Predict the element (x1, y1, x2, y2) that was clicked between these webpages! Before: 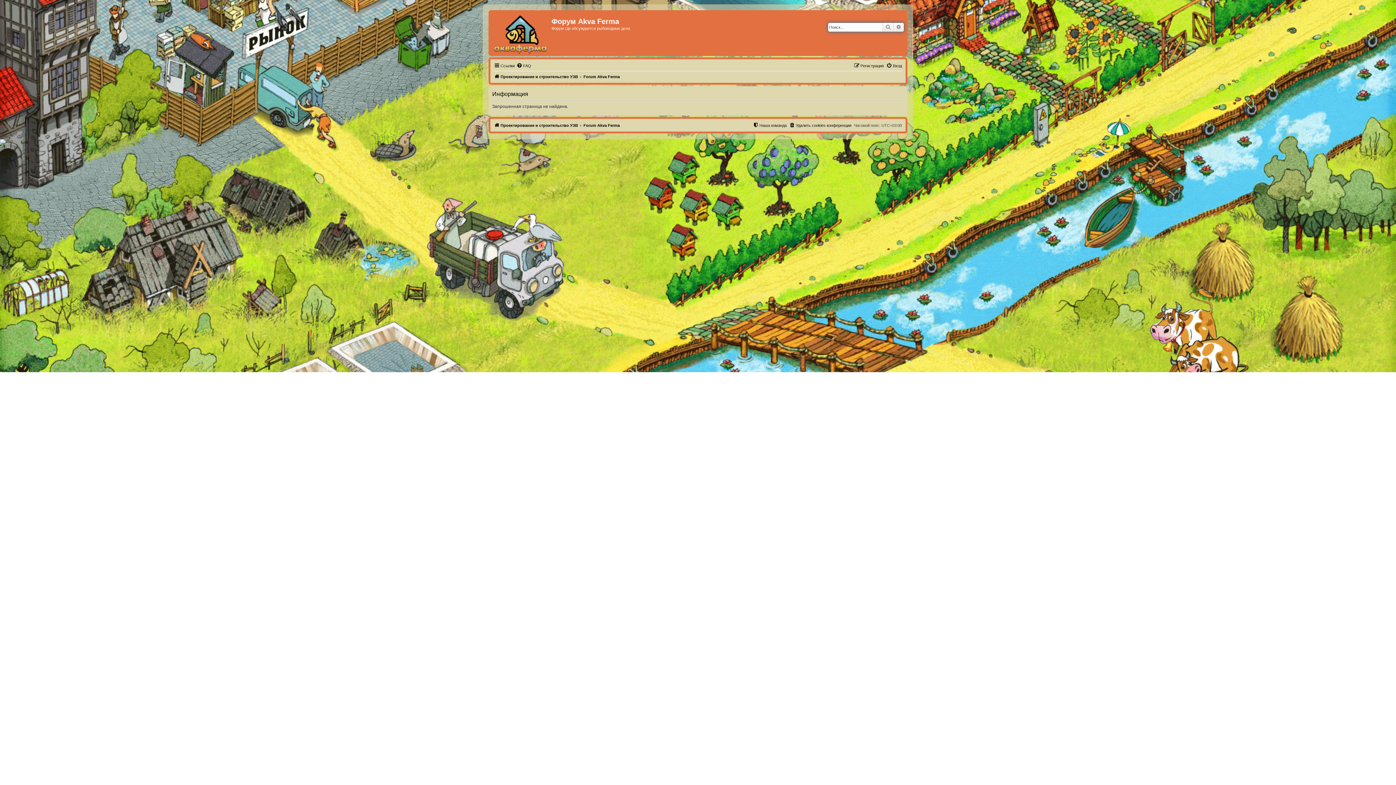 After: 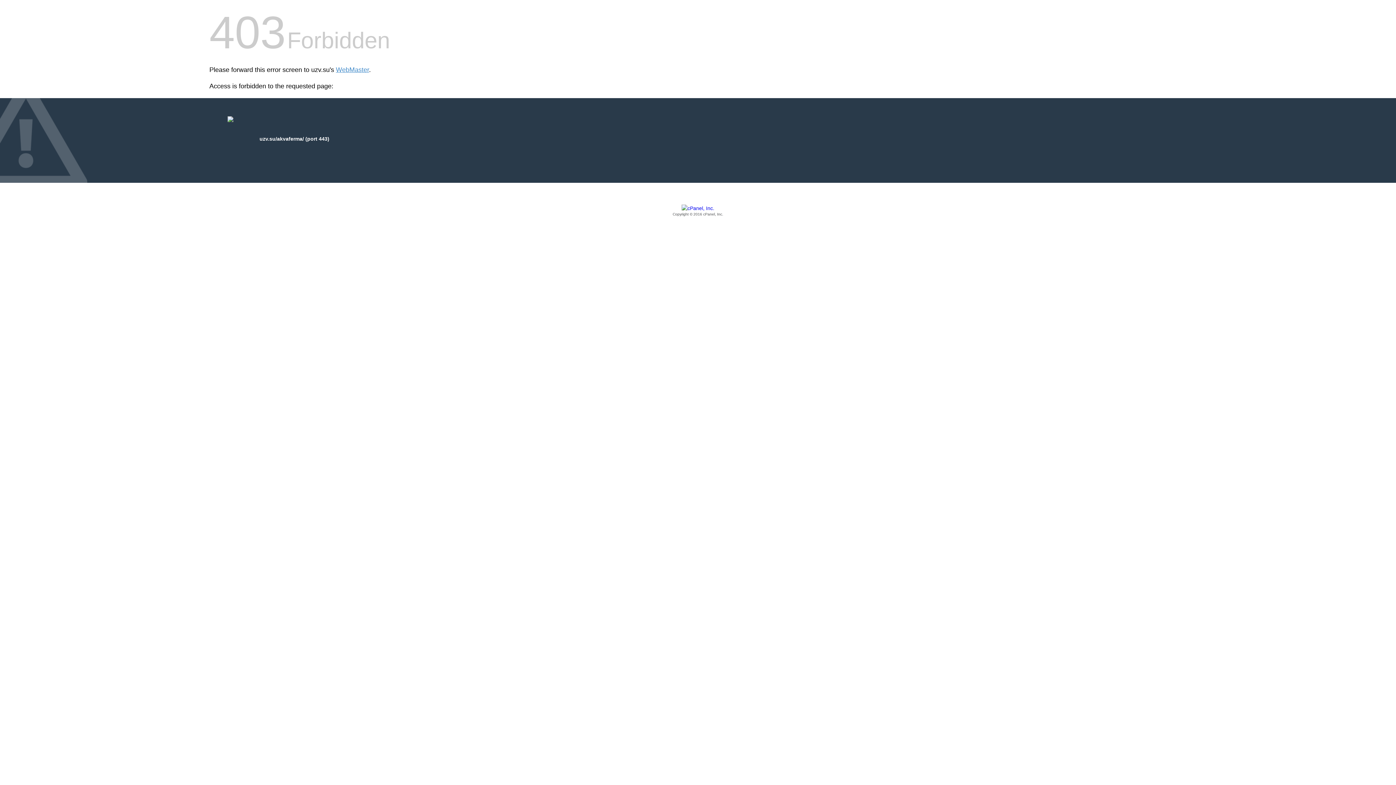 Action: bbox: (494, 121, 578, 129) label: Проектирование и строительство УЗВ